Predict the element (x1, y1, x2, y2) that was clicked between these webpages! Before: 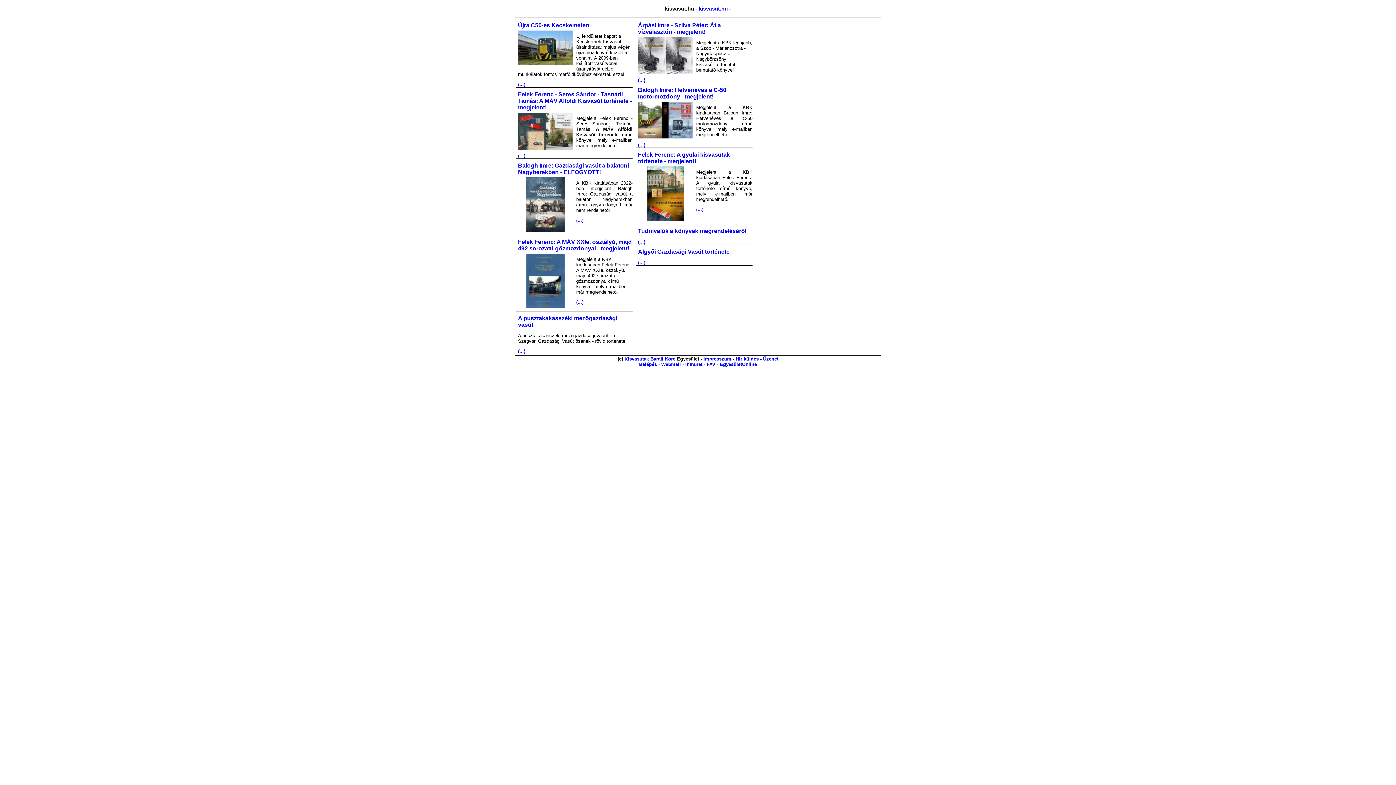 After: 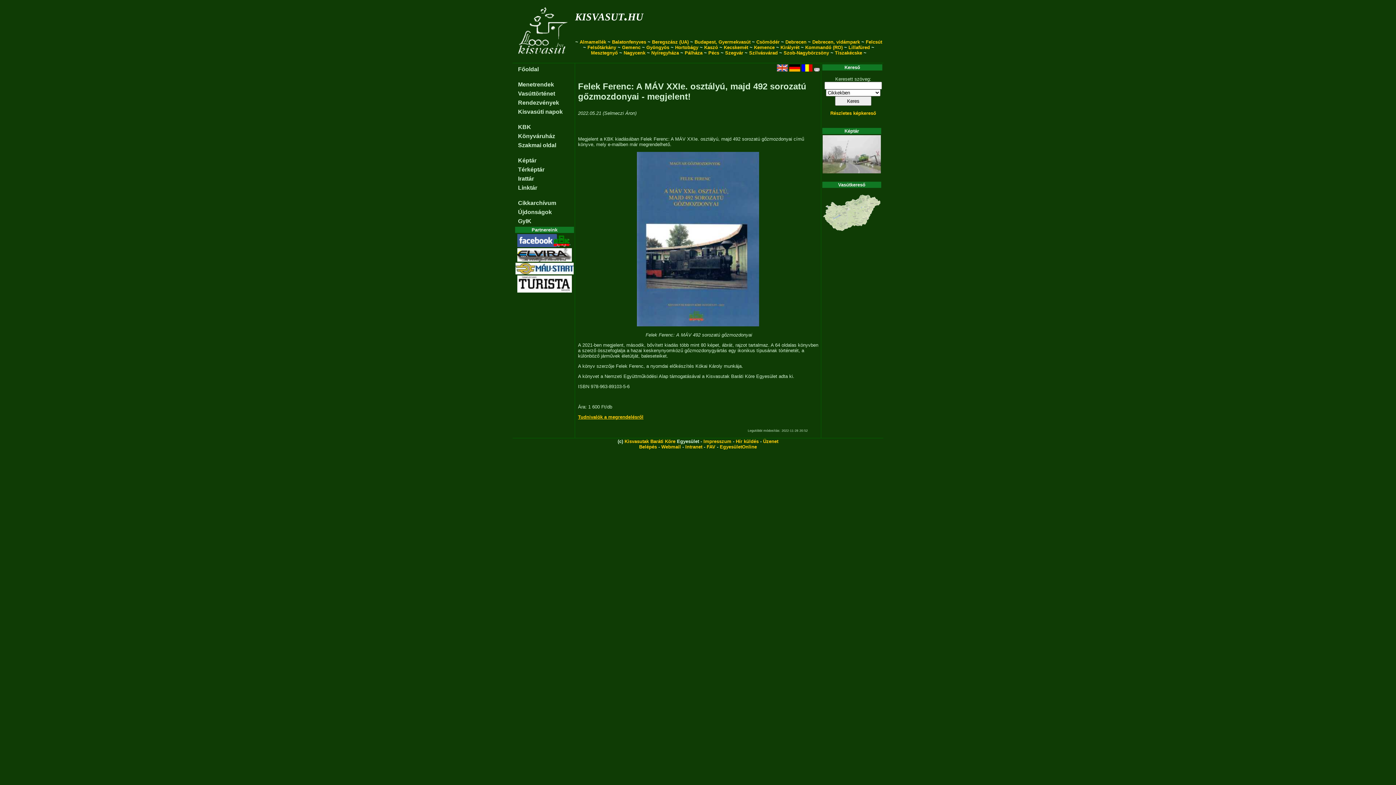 Action: bbox: (526, 304, 564, 309)